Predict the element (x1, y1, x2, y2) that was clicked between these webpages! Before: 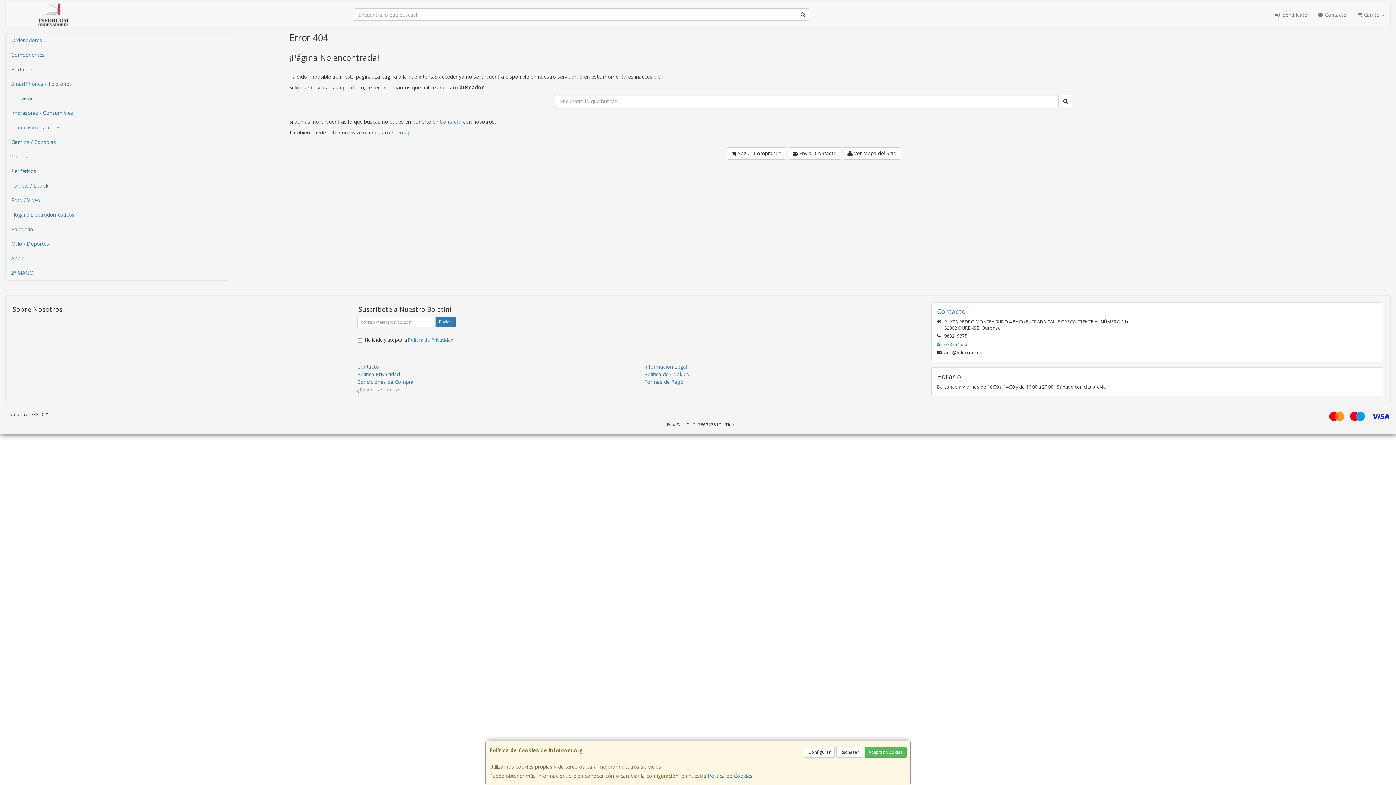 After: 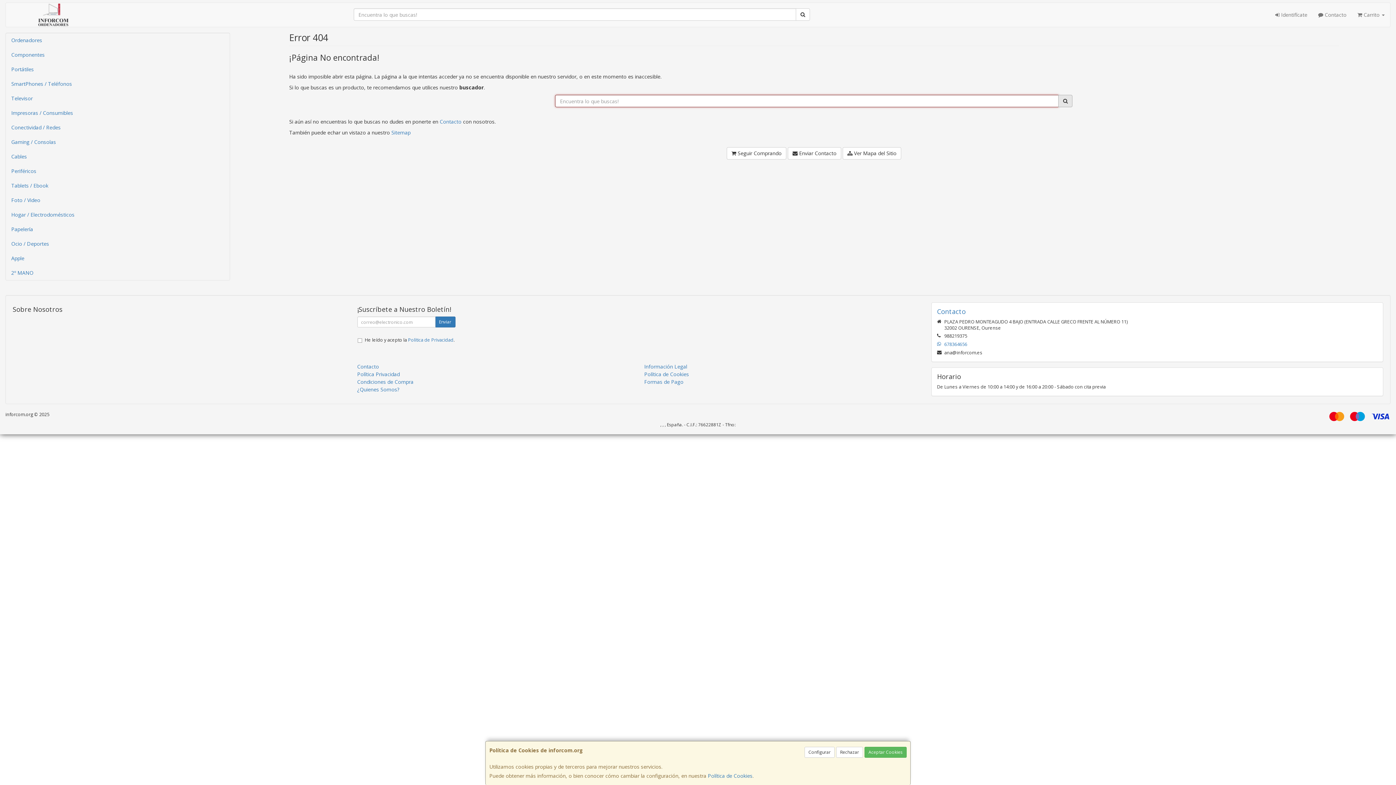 Action: bbox: (1058, 94, 1072, 107)